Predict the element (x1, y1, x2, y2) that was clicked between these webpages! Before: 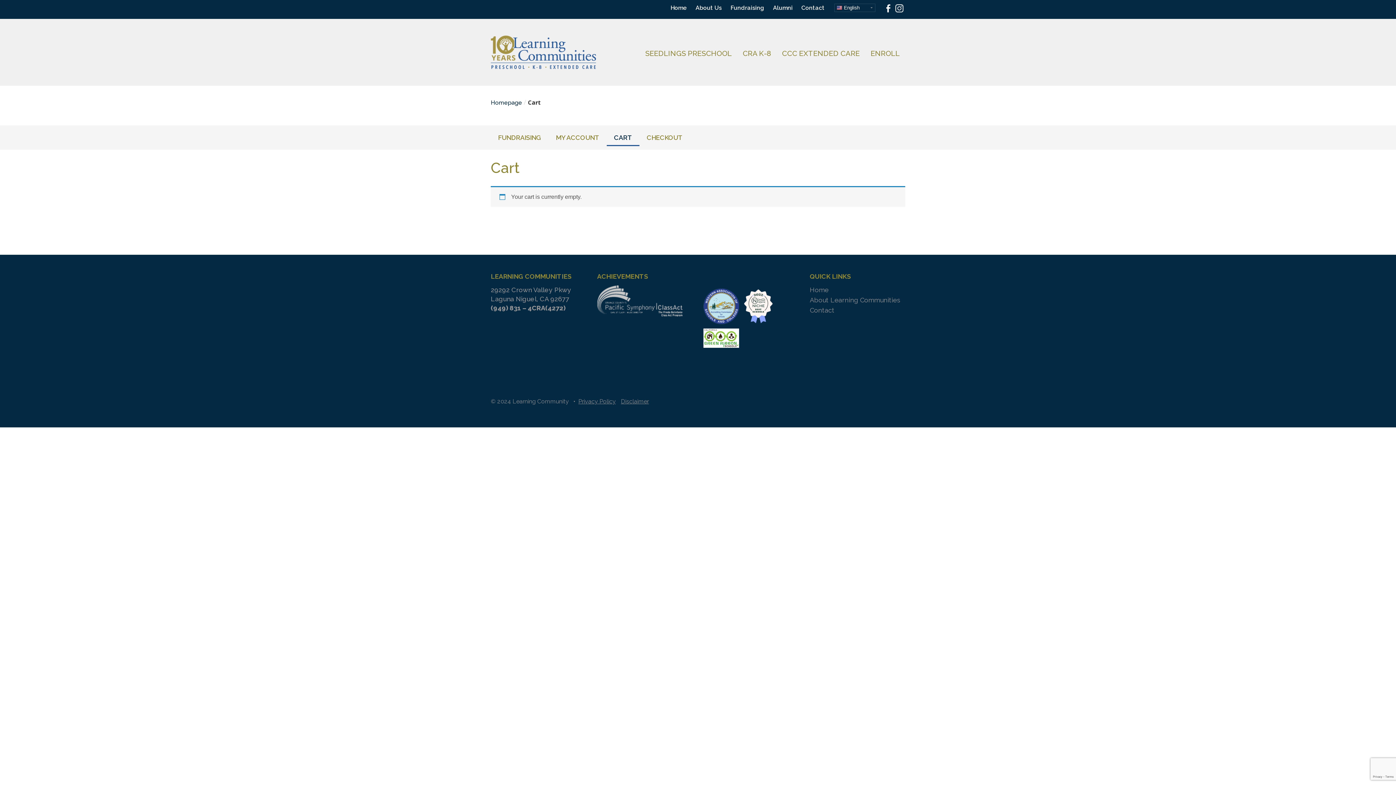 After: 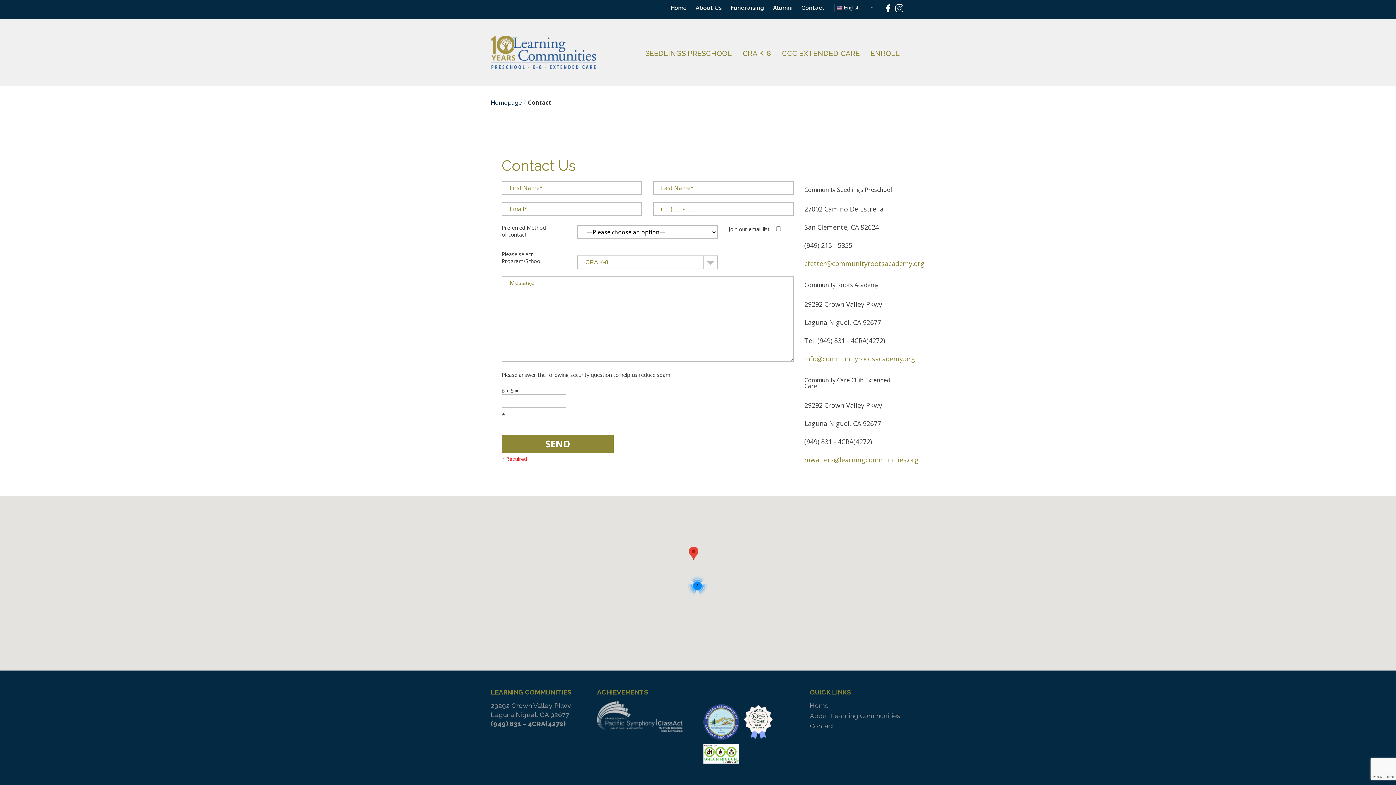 Action: label: Contact bbox: (797, 3, 829, 12)